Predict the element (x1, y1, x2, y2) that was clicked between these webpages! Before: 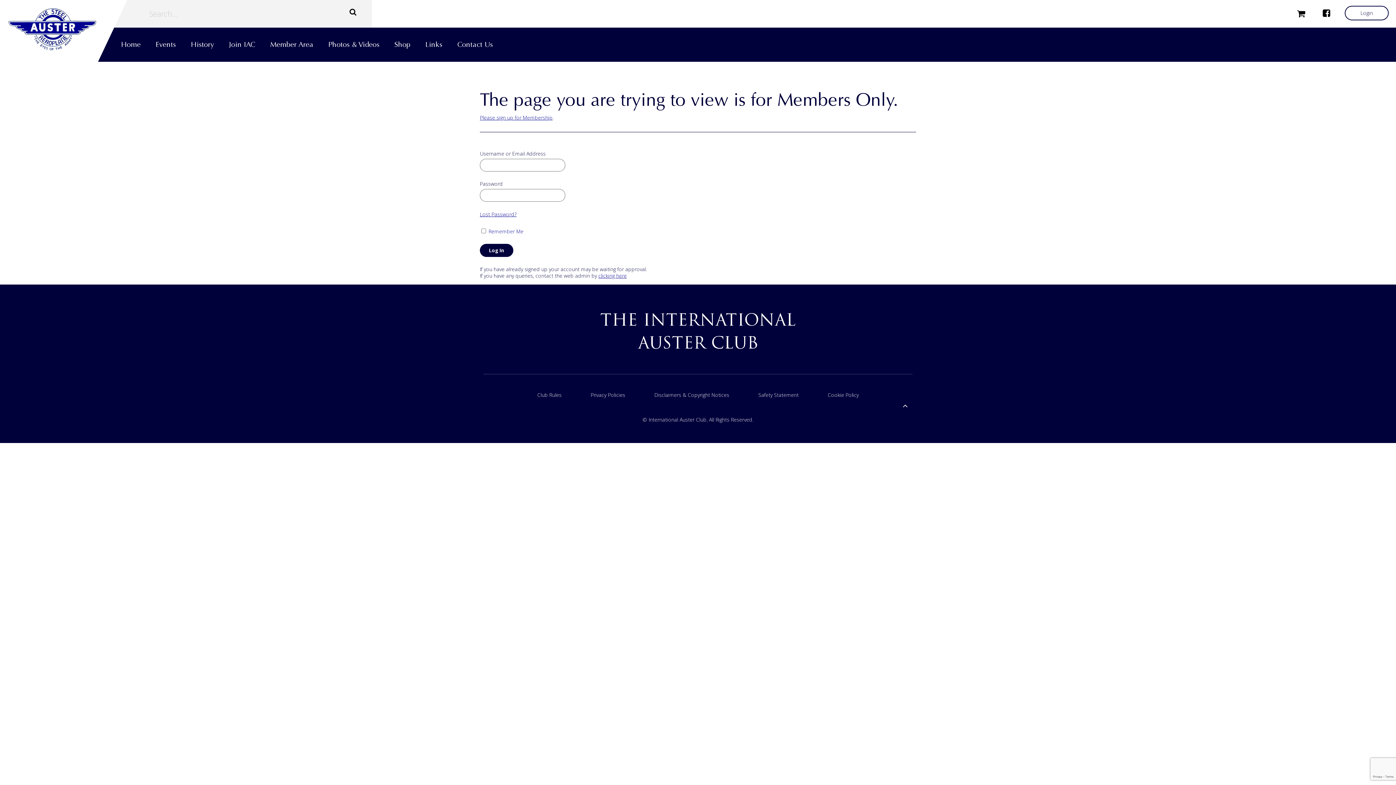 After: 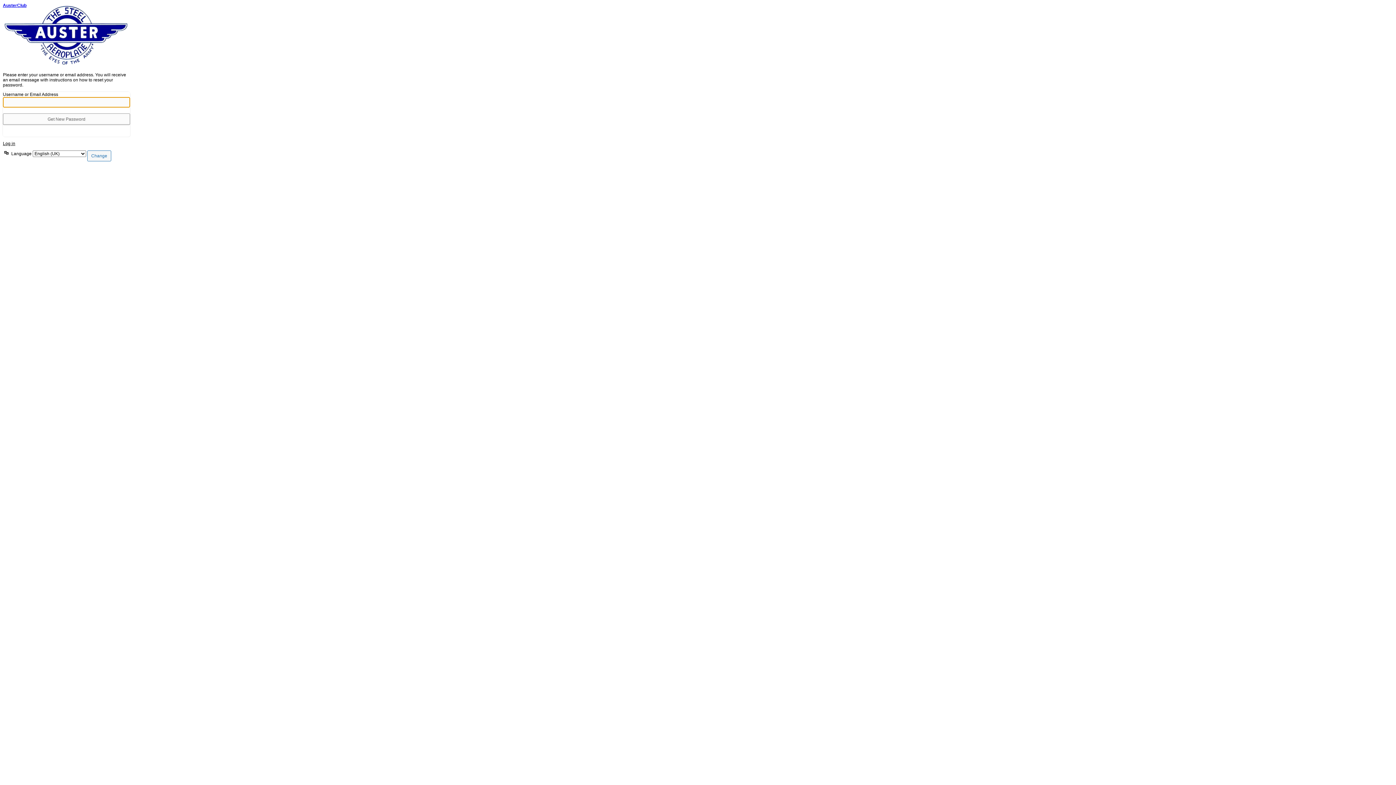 Action: label: Lost Password? bbox: (480, 211, 516, 217)